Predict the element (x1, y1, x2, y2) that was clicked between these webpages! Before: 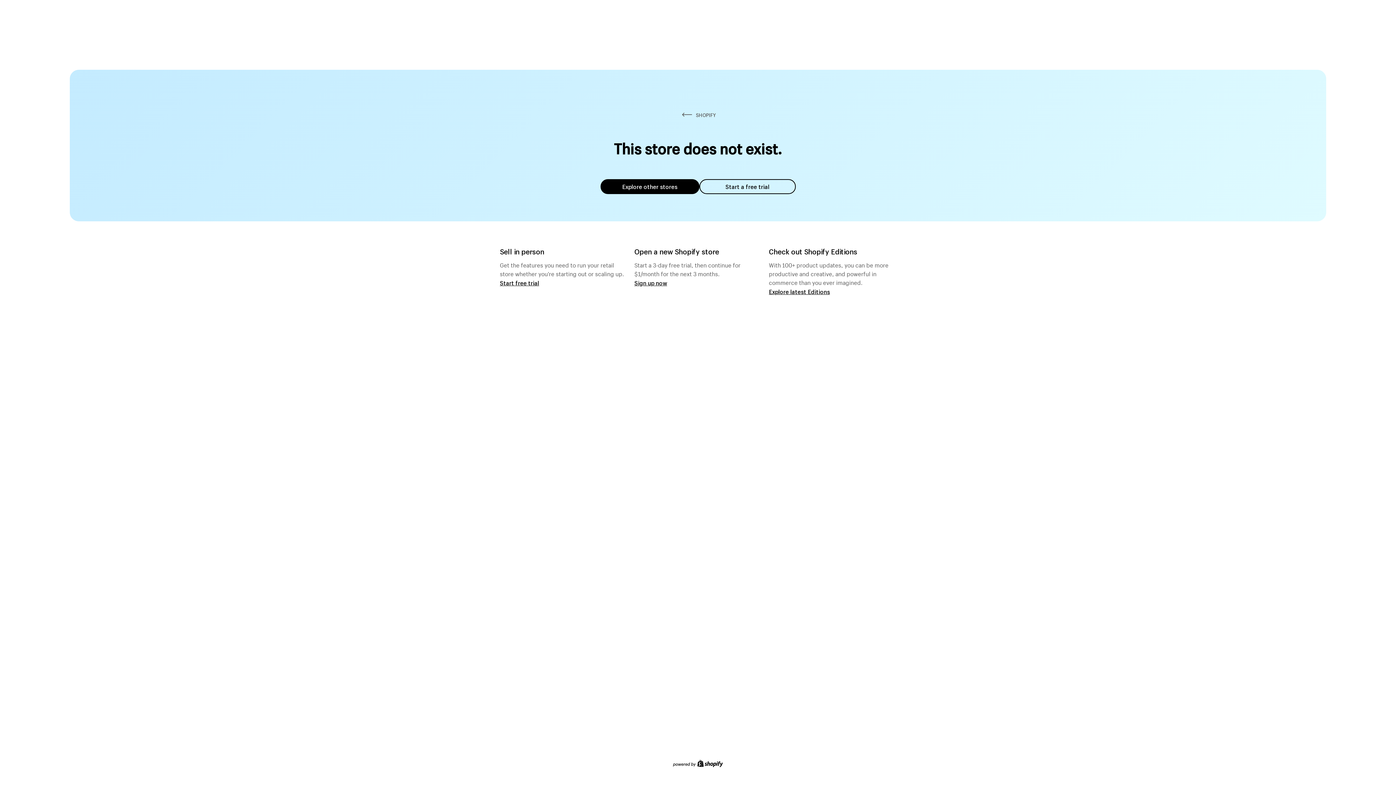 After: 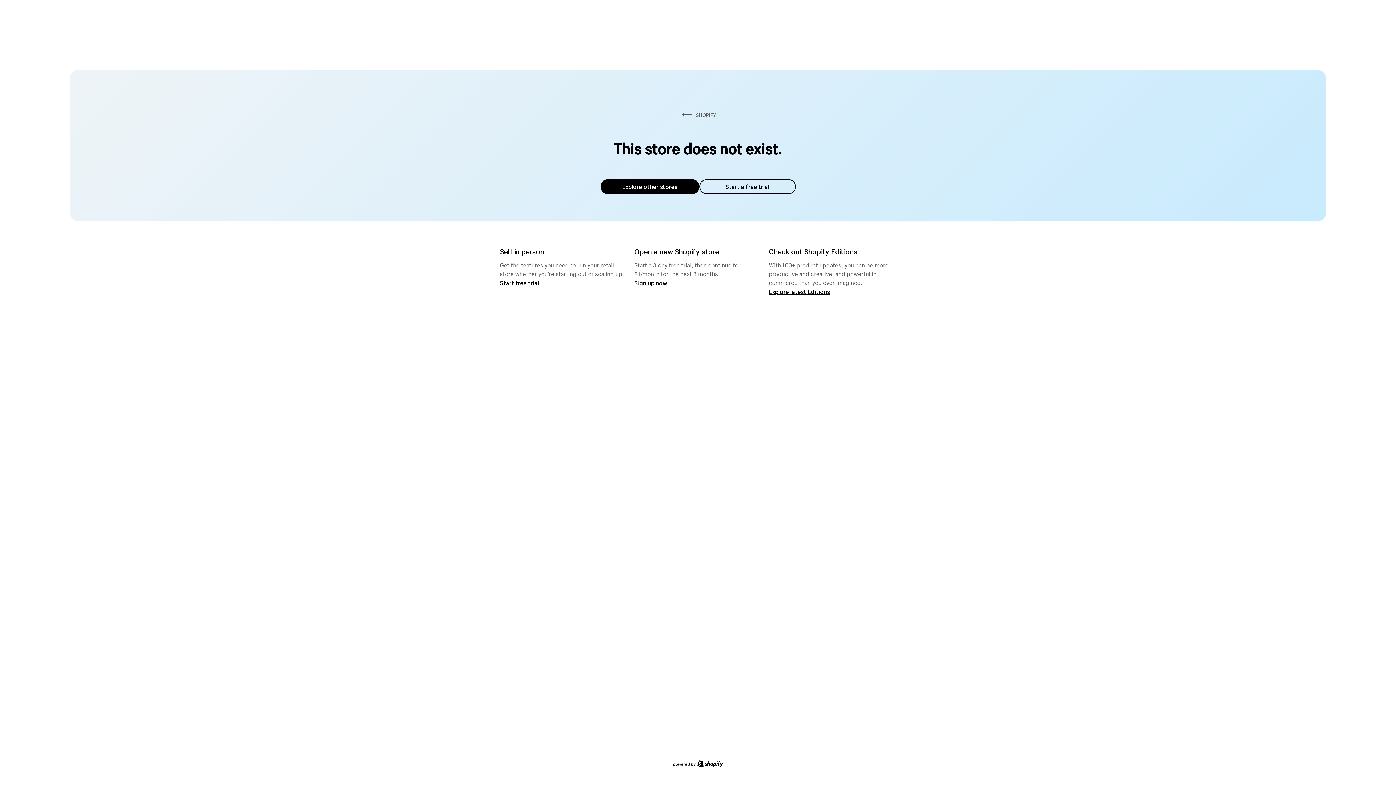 Action: bbox: (600, 179, 699, 194) label: Explore other stores